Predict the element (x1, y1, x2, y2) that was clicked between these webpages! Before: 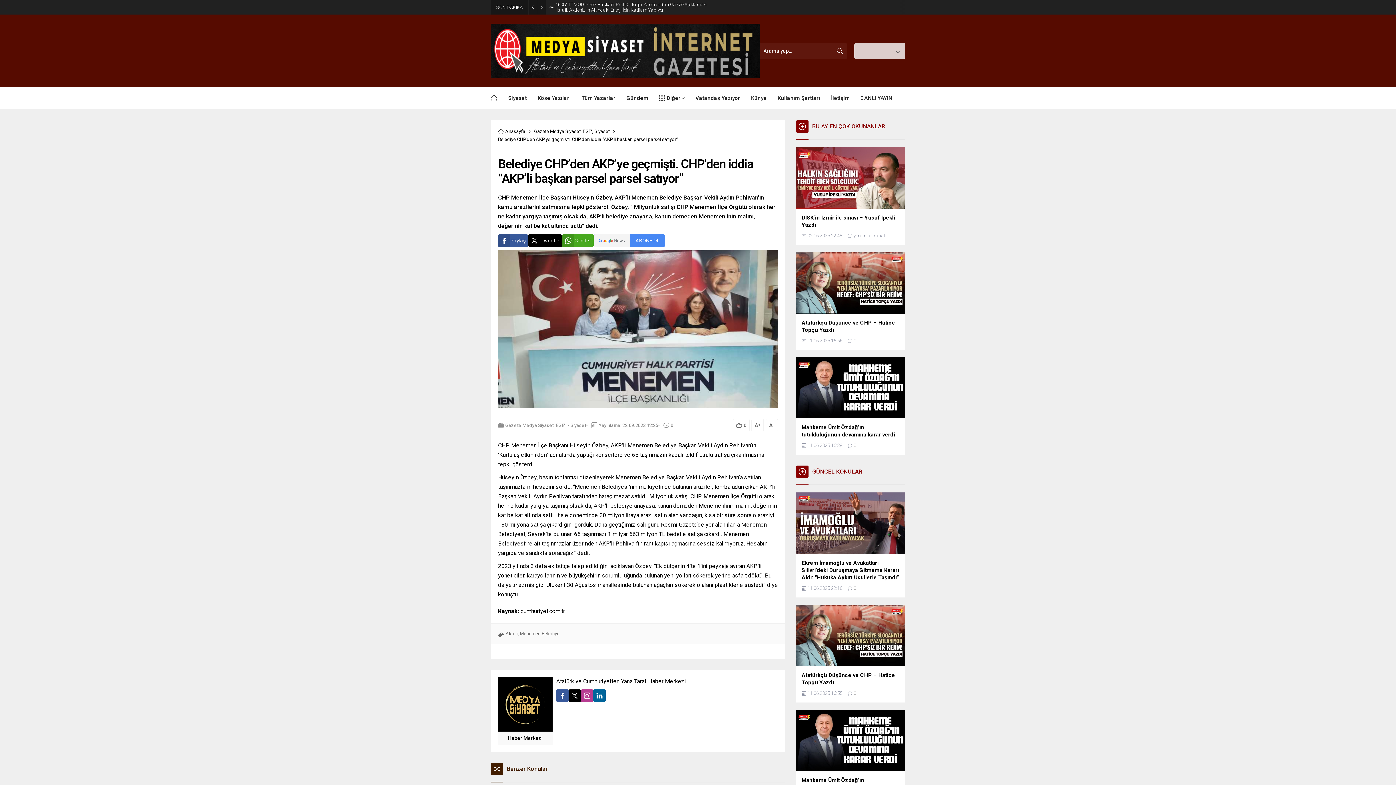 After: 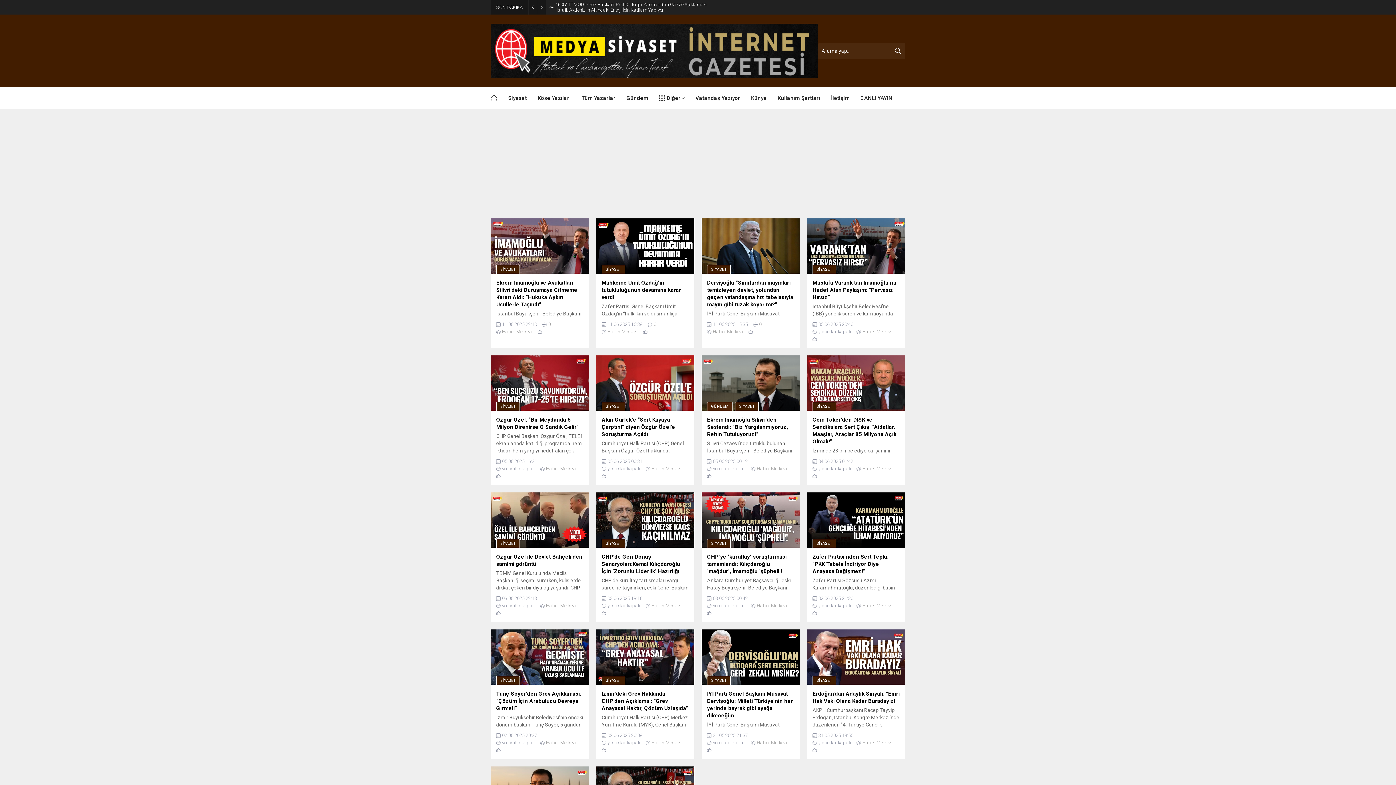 Action: label: Siyaset bbox: (508, 87, 526, 109)